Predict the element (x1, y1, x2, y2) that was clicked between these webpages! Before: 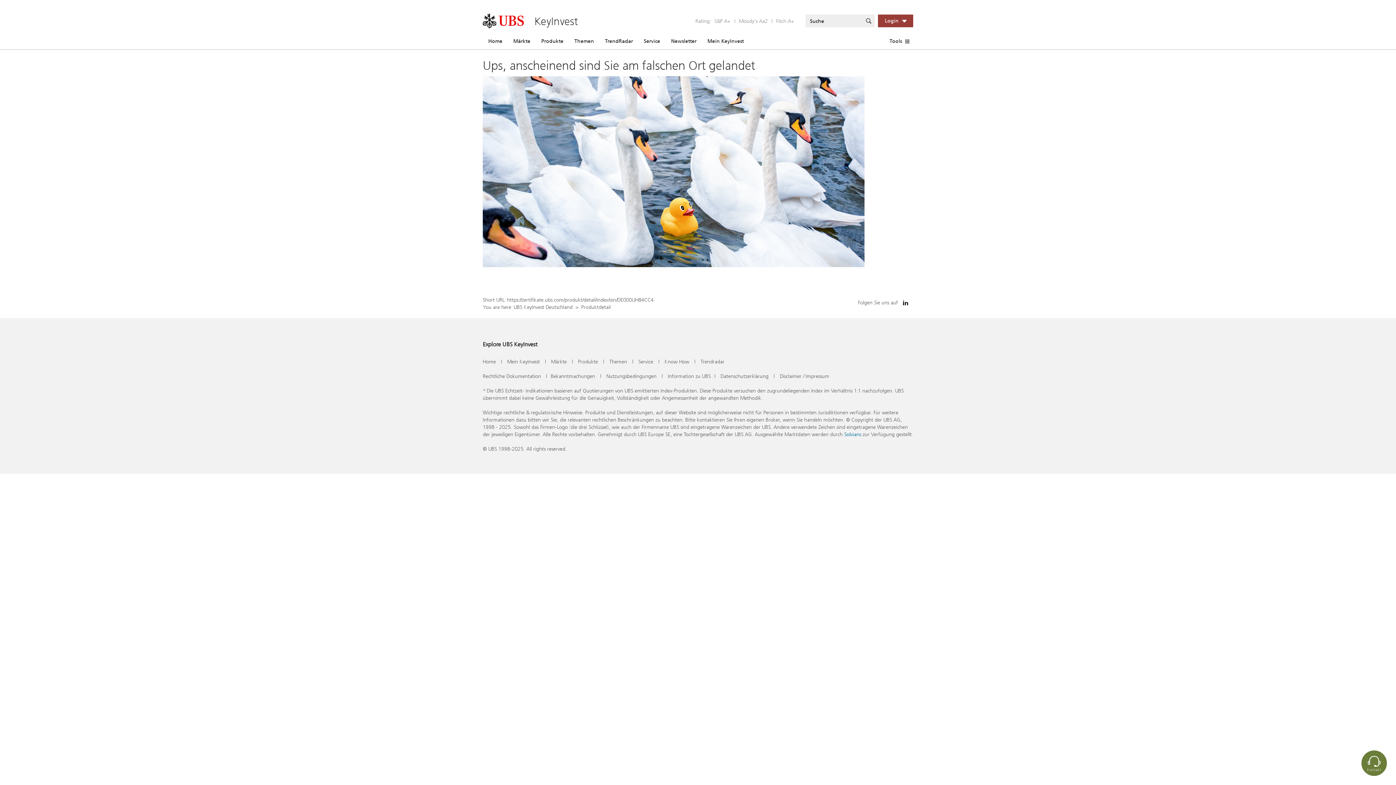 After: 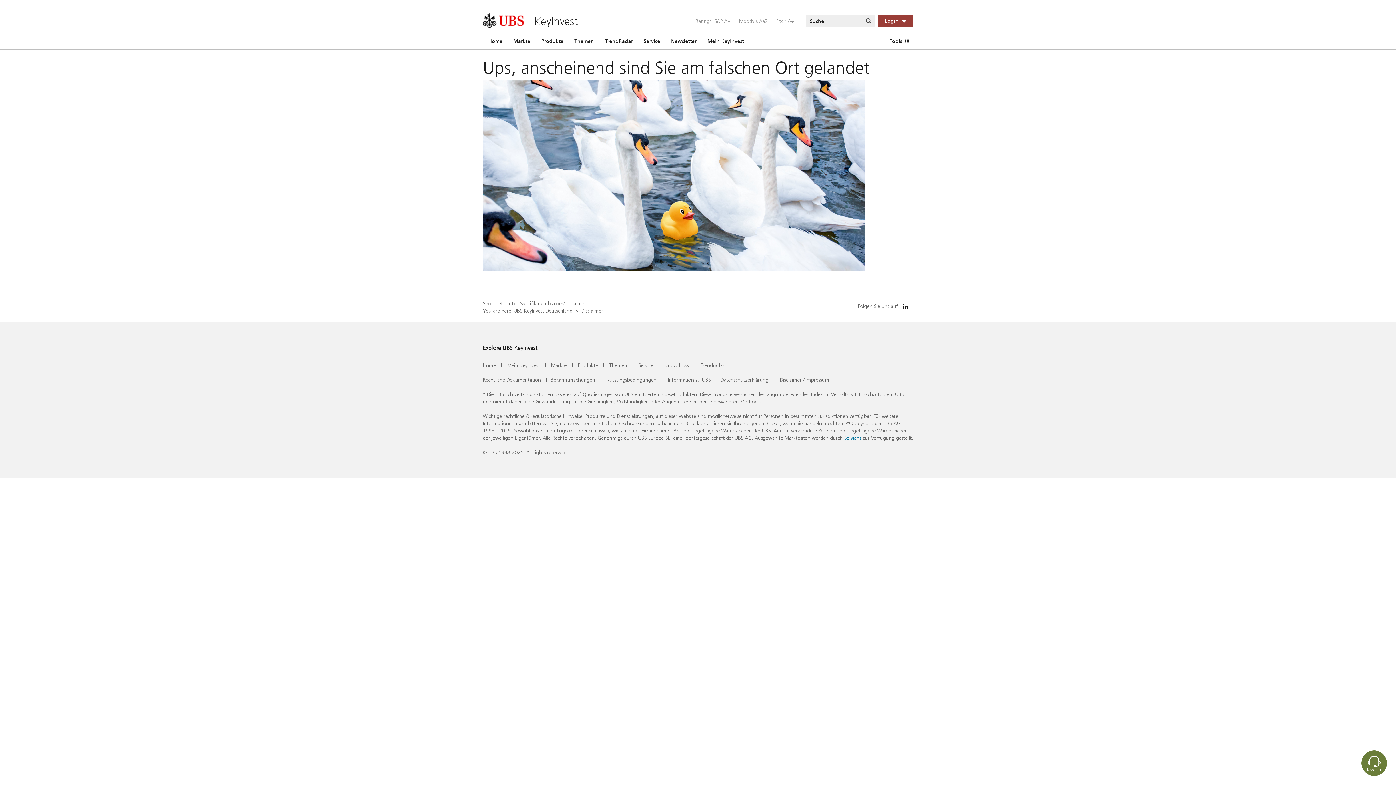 Action: label: Disclaimer / Impressum bbox: (780, 372, 829, 380)